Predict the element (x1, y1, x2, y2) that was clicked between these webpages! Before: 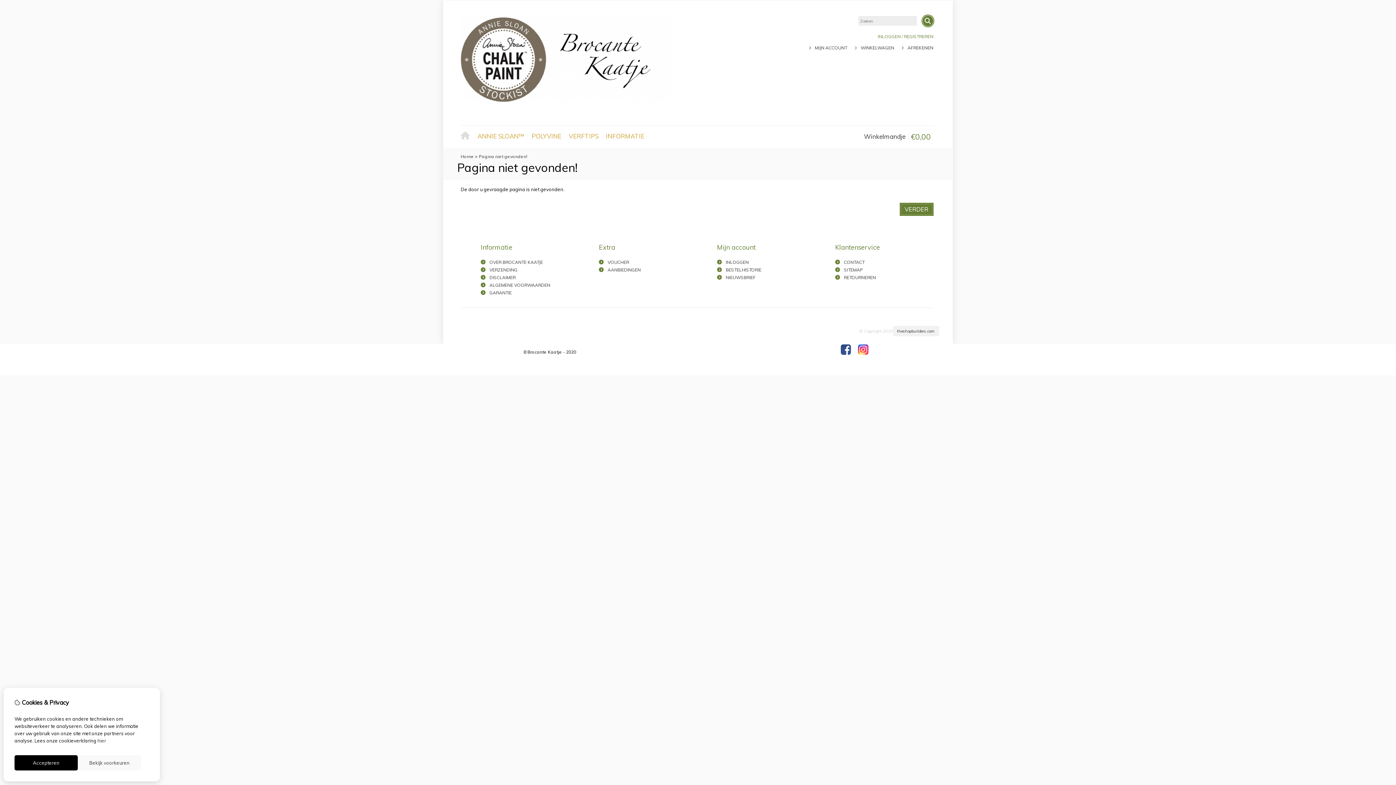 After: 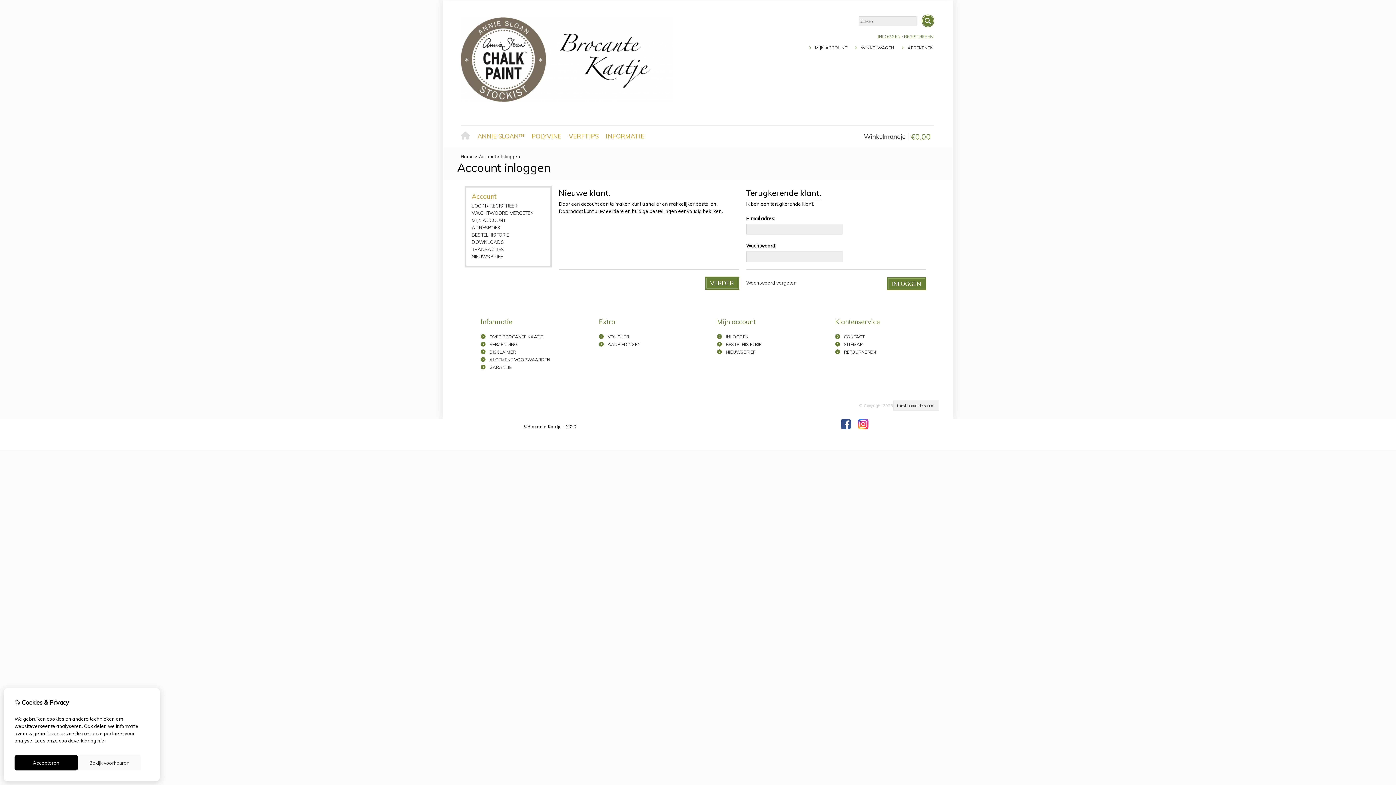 Action: bbox: (726, 267, 761, 272) label: BESTELHISTORIE